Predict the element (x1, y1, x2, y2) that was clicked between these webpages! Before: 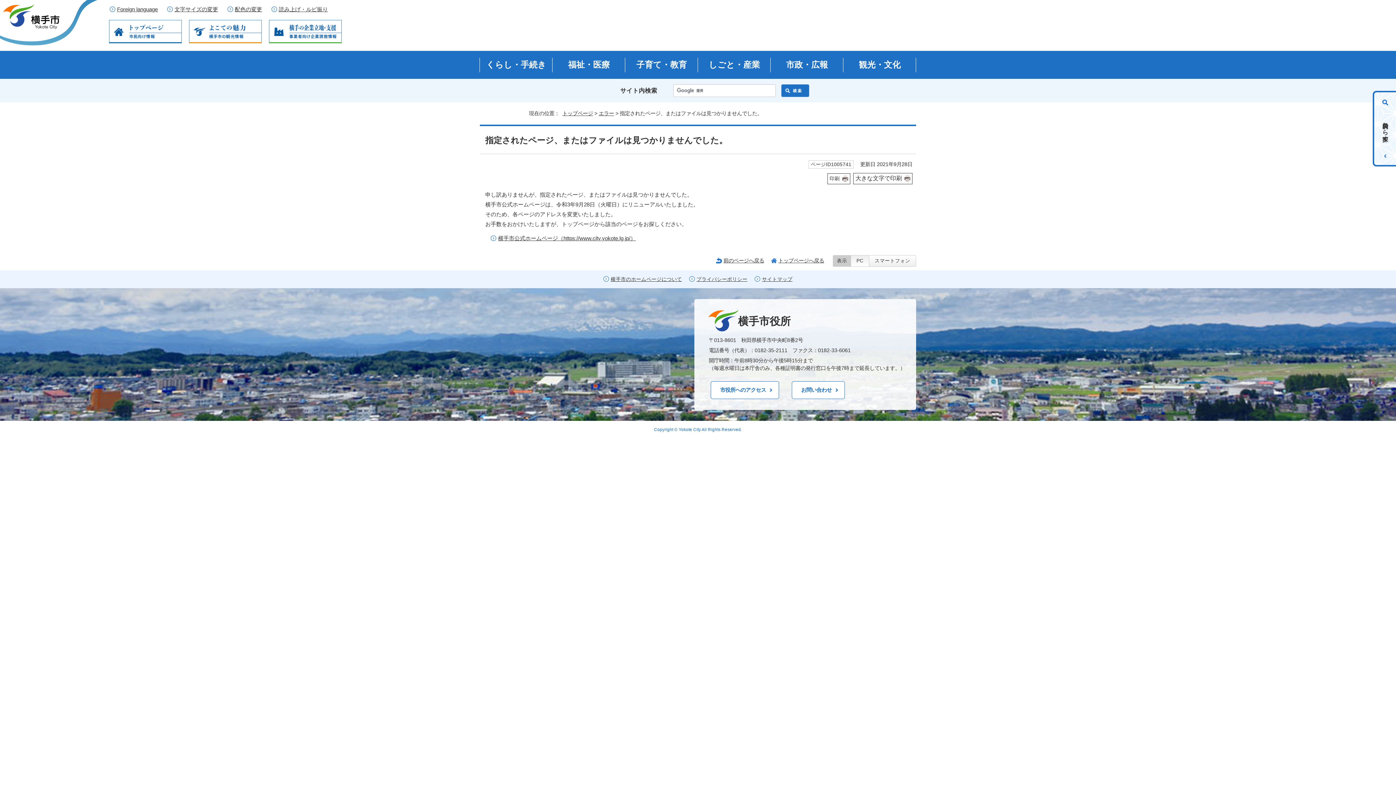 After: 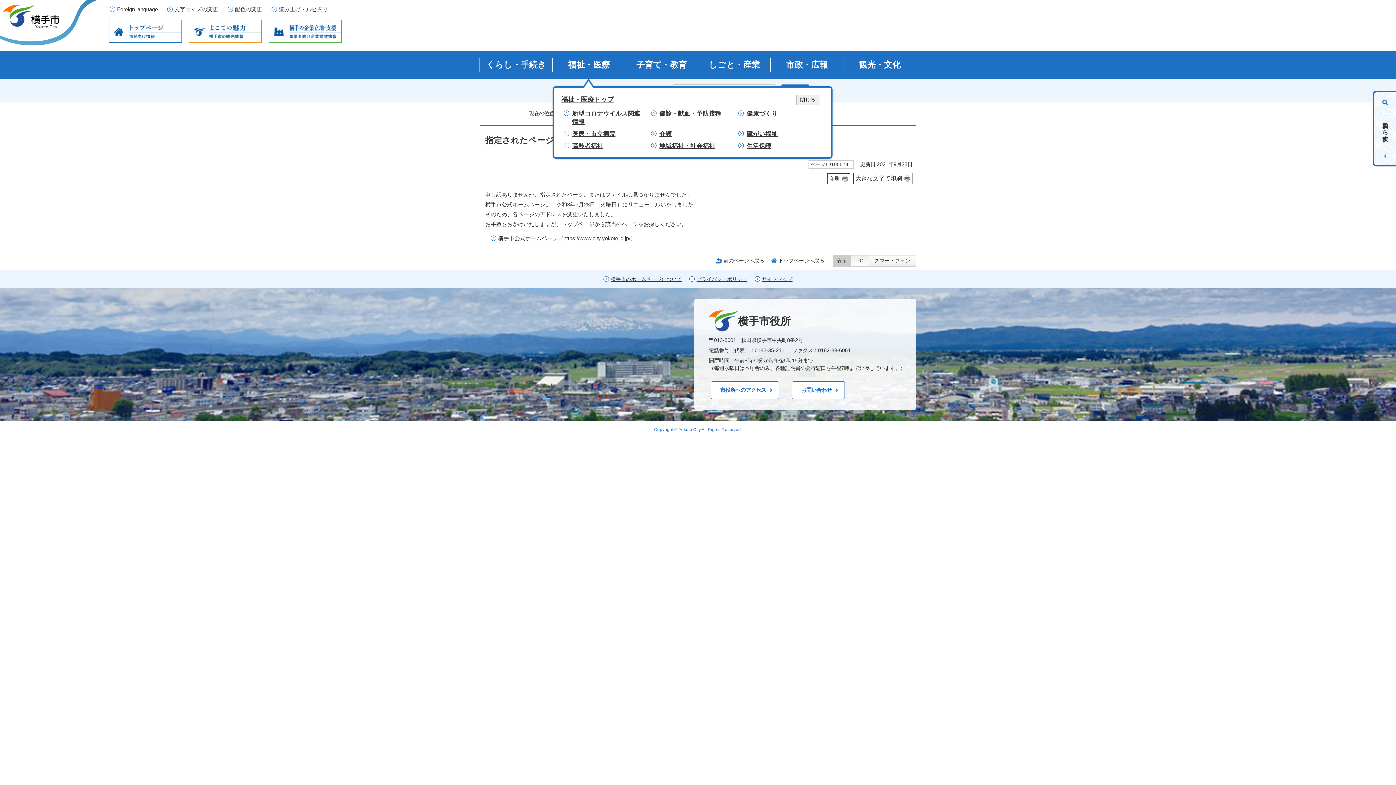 Action: bbox: (552, 50, 625, 78) label: 福祉・医療